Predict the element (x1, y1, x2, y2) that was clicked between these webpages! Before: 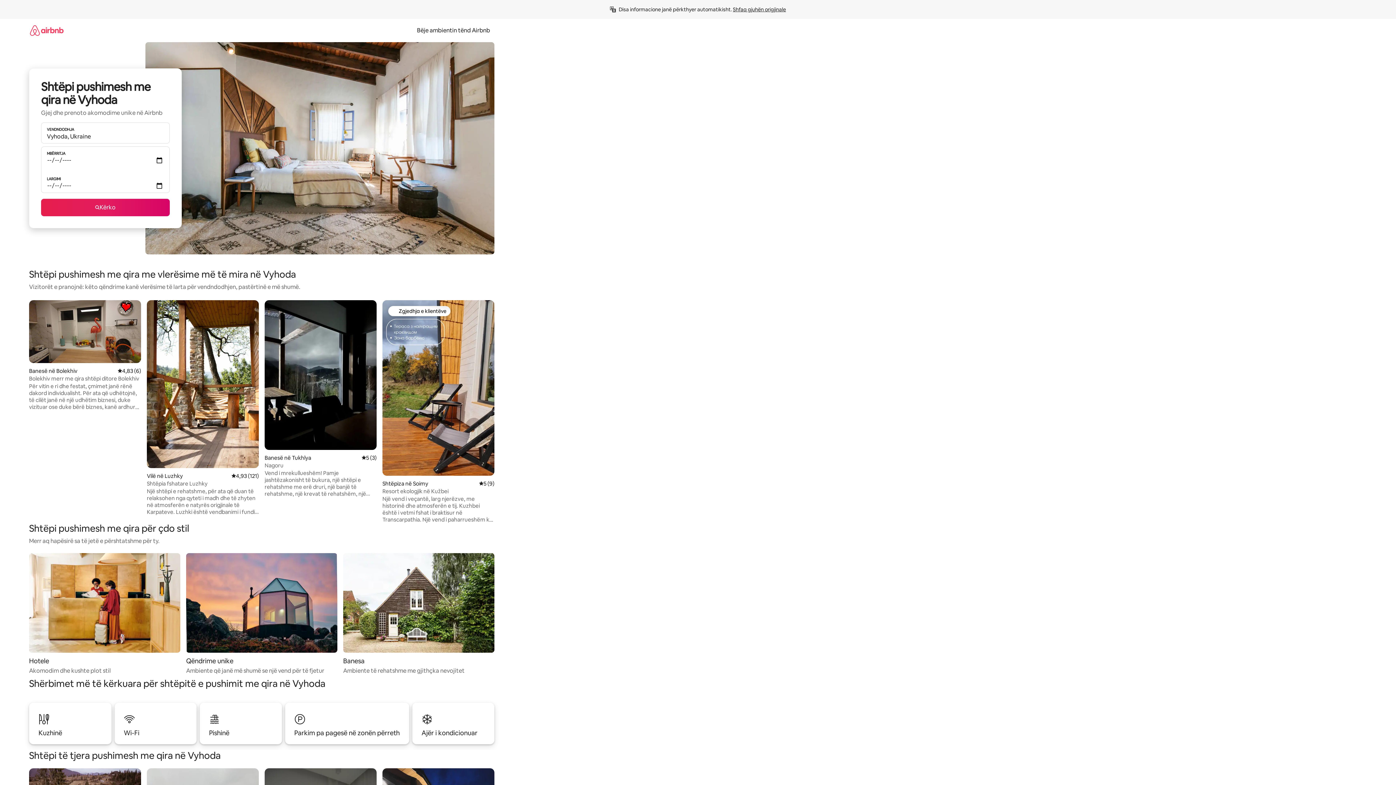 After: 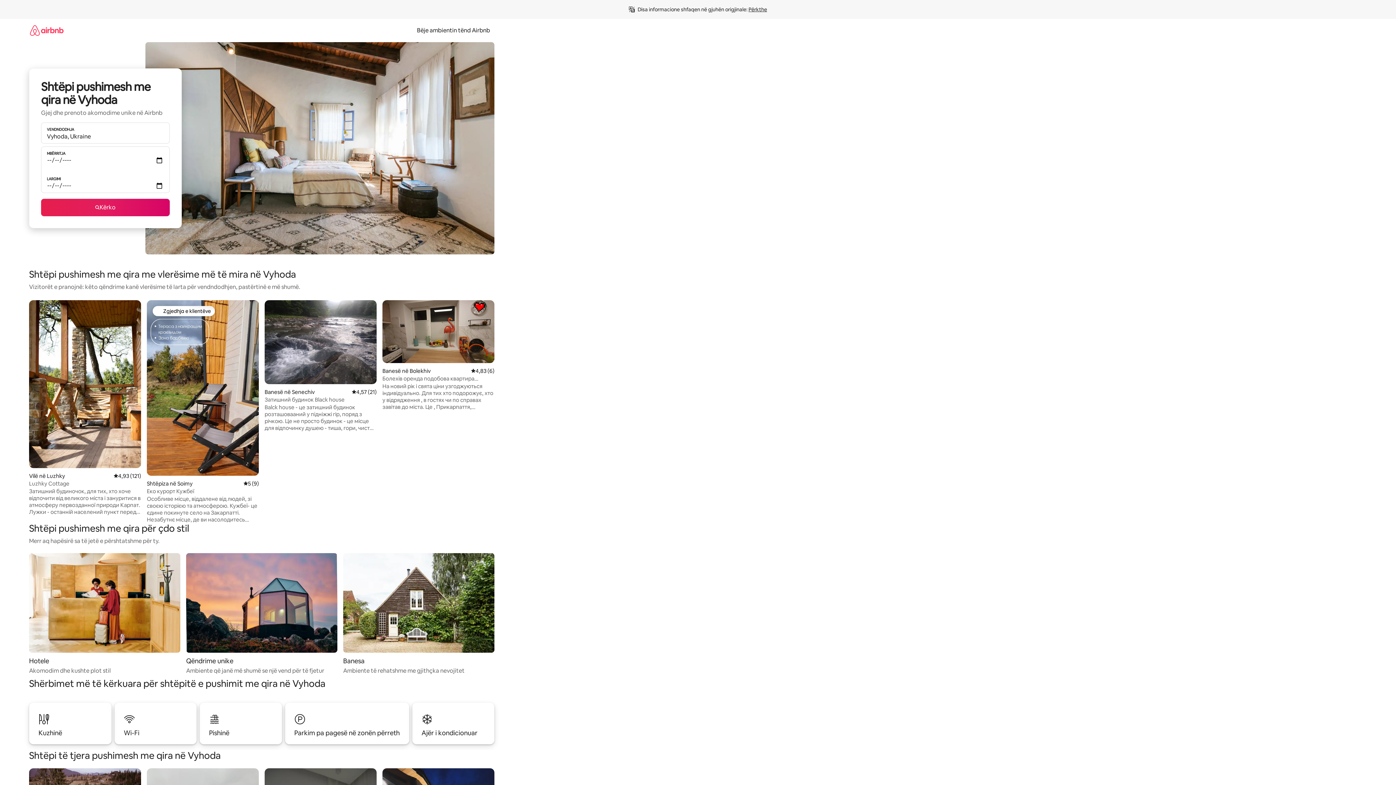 Action: label: Shfaq gjuhën origjinale bbox: (733, 6, 786, 12)